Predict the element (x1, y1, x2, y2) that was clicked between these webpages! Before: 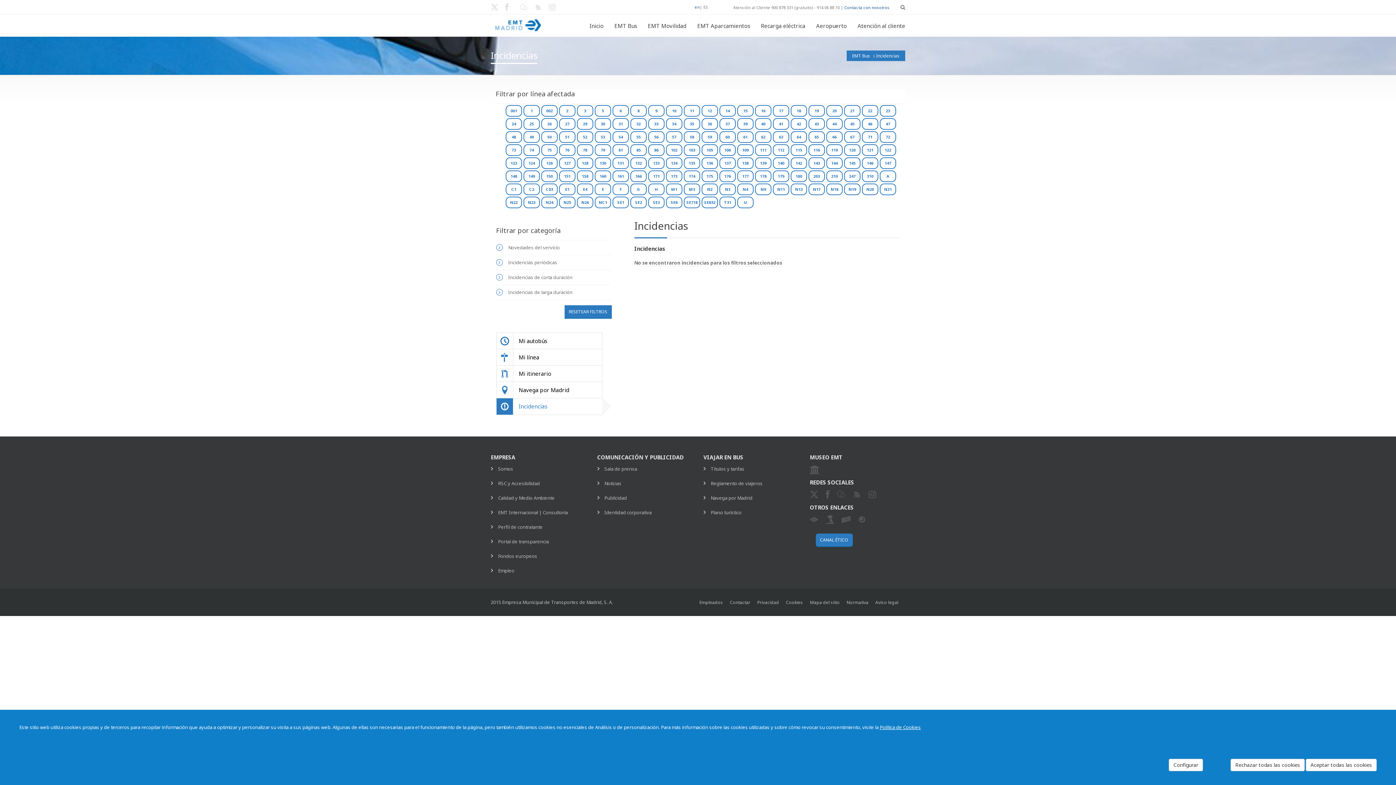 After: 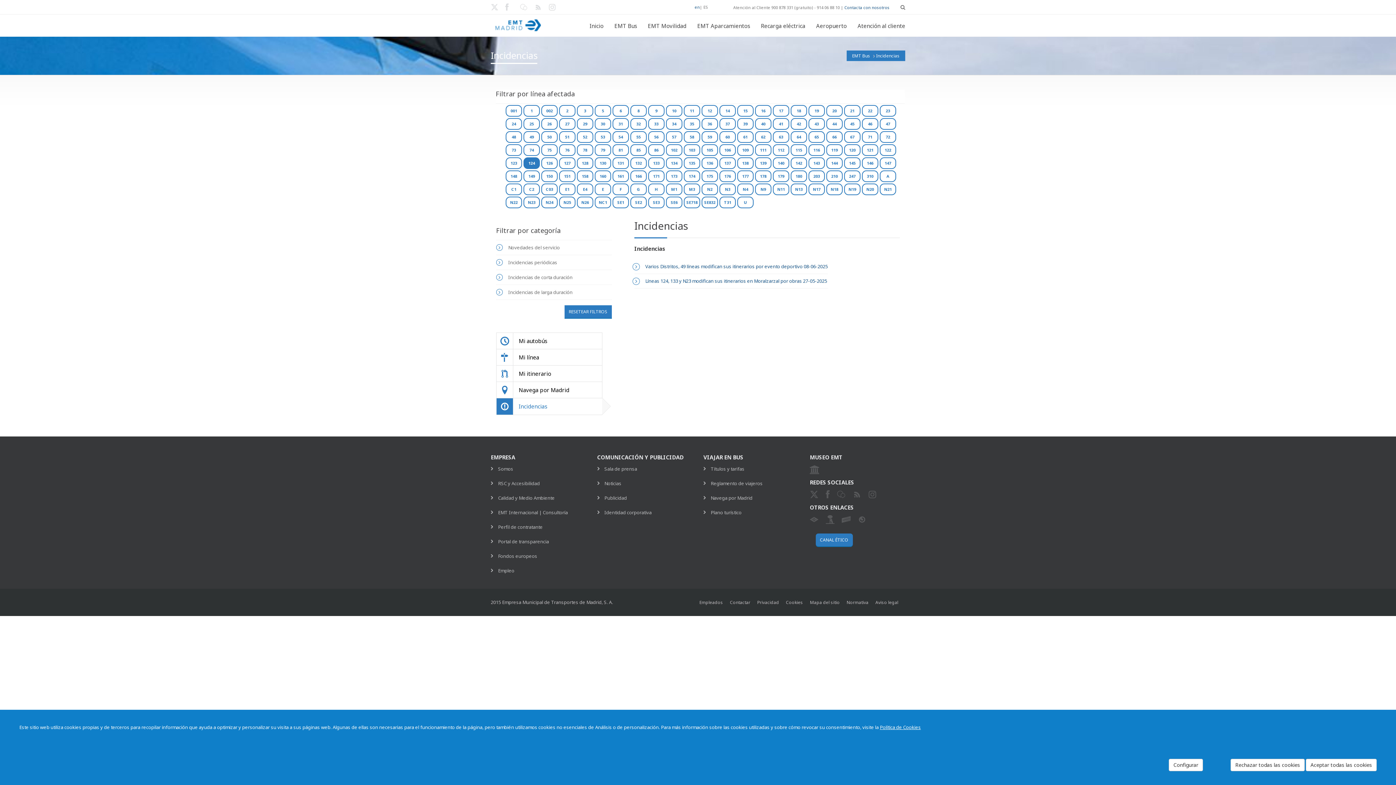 Action: bbox: (523, 157, 540, 169) label: 124